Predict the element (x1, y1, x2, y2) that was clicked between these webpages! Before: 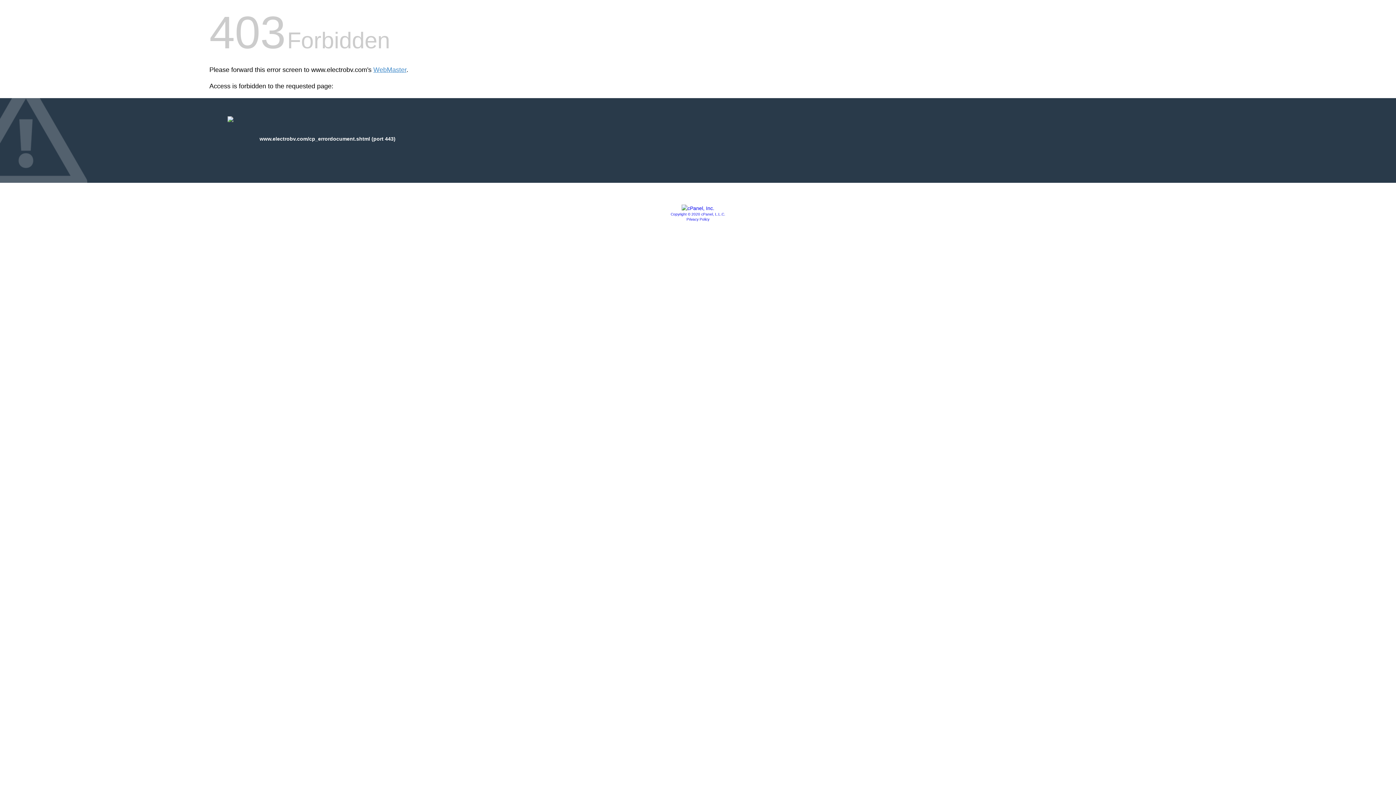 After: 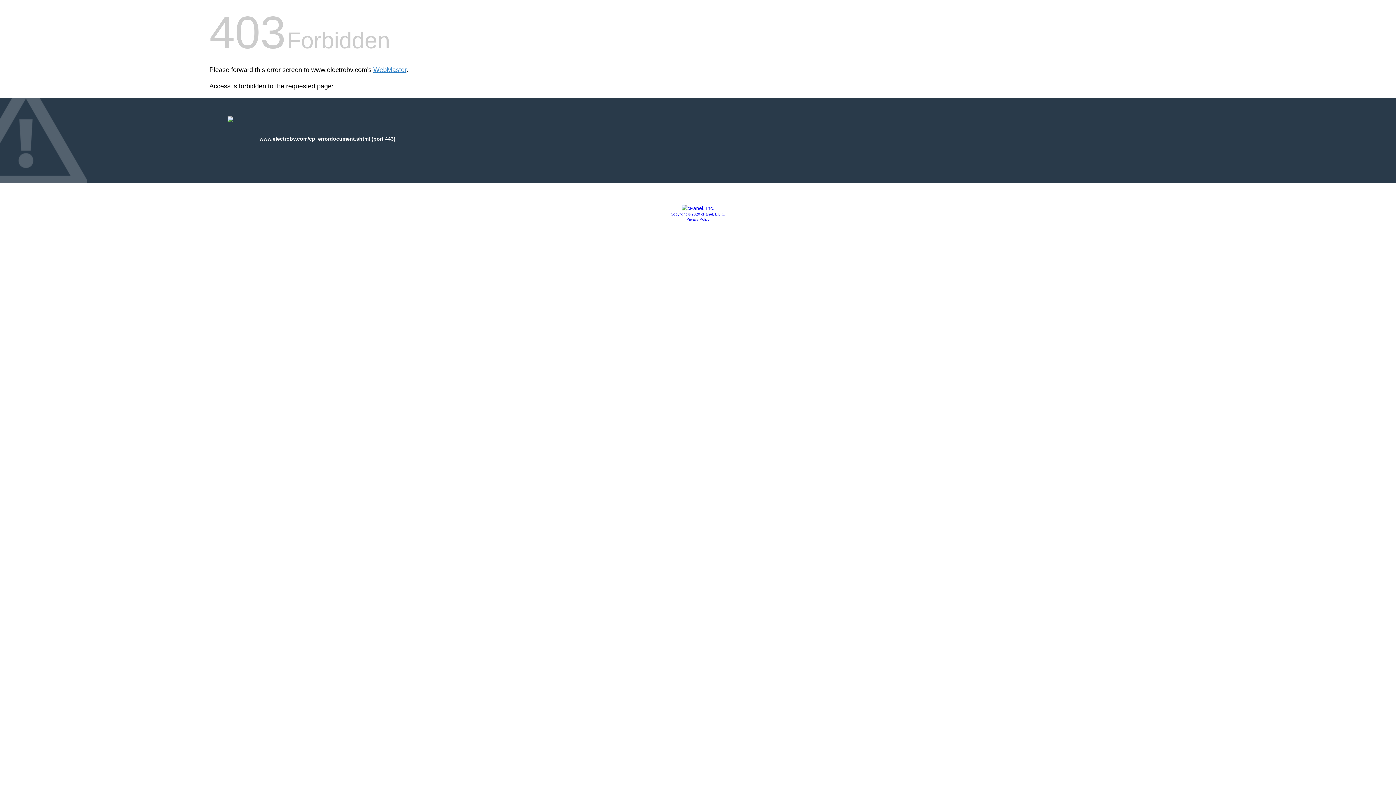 Action: bbox: (670, 212, 725, 216) label: Copyright © 2020 cPanel, L.L.C.